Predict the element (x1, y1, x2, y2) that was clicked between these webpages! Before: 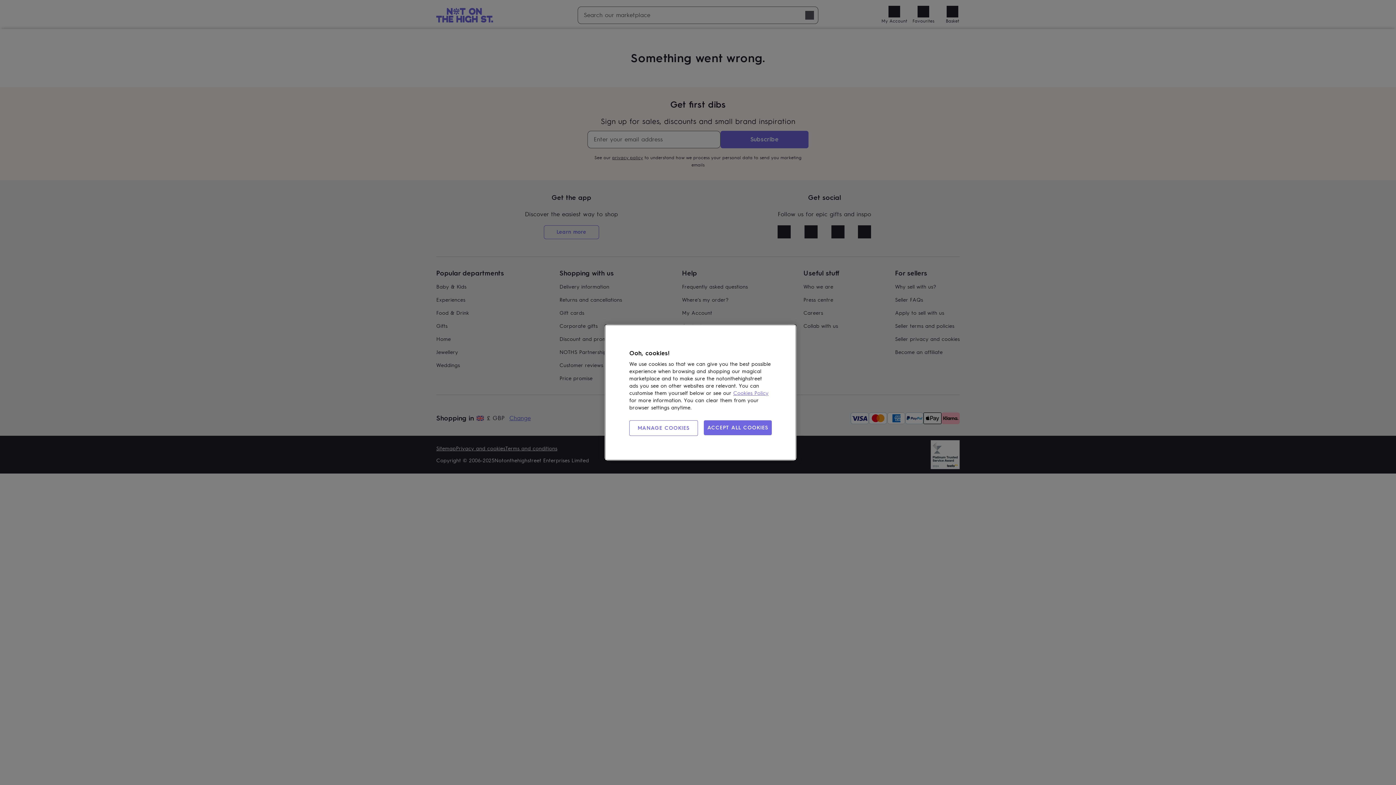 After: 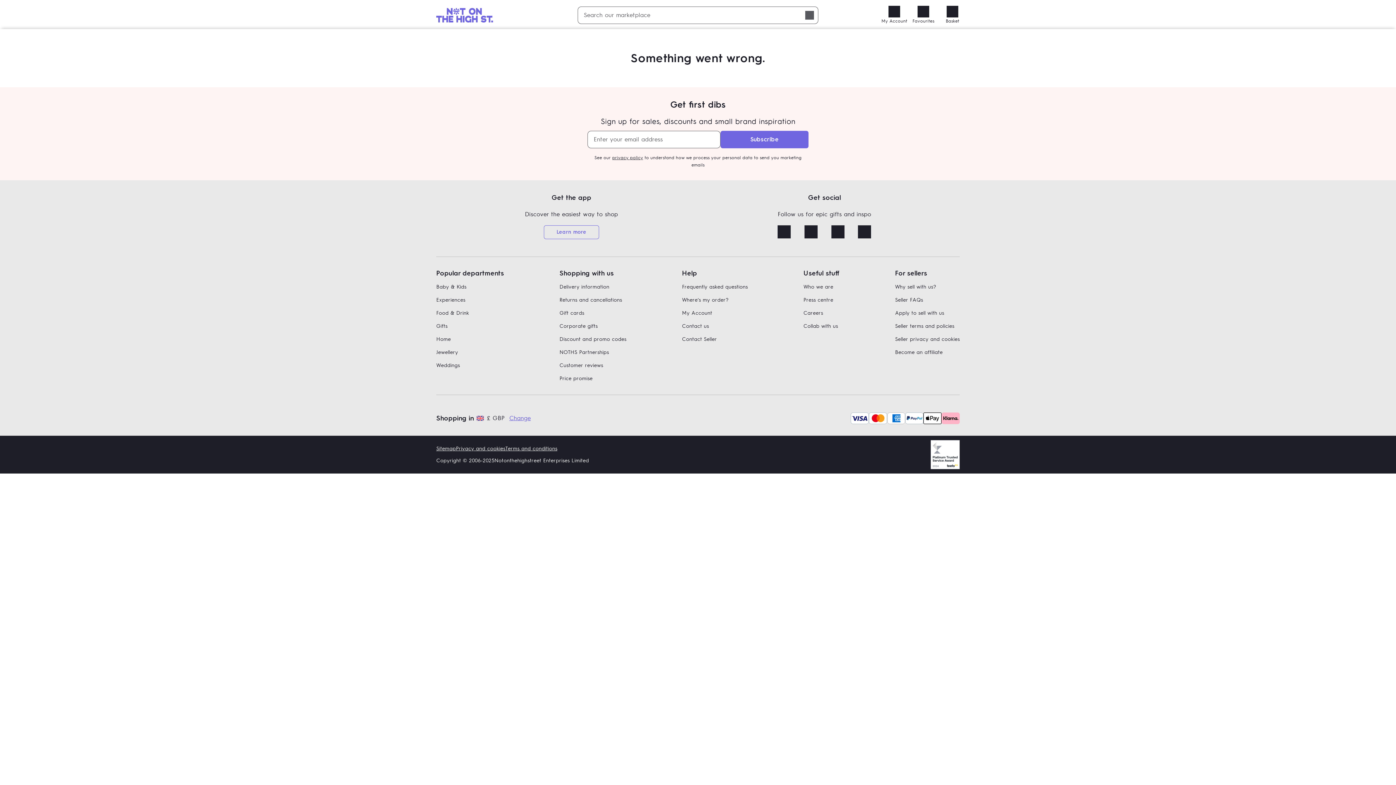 Action: label: ACCEPT ALL COOKIES bbox: (703, 420, 772, 435)